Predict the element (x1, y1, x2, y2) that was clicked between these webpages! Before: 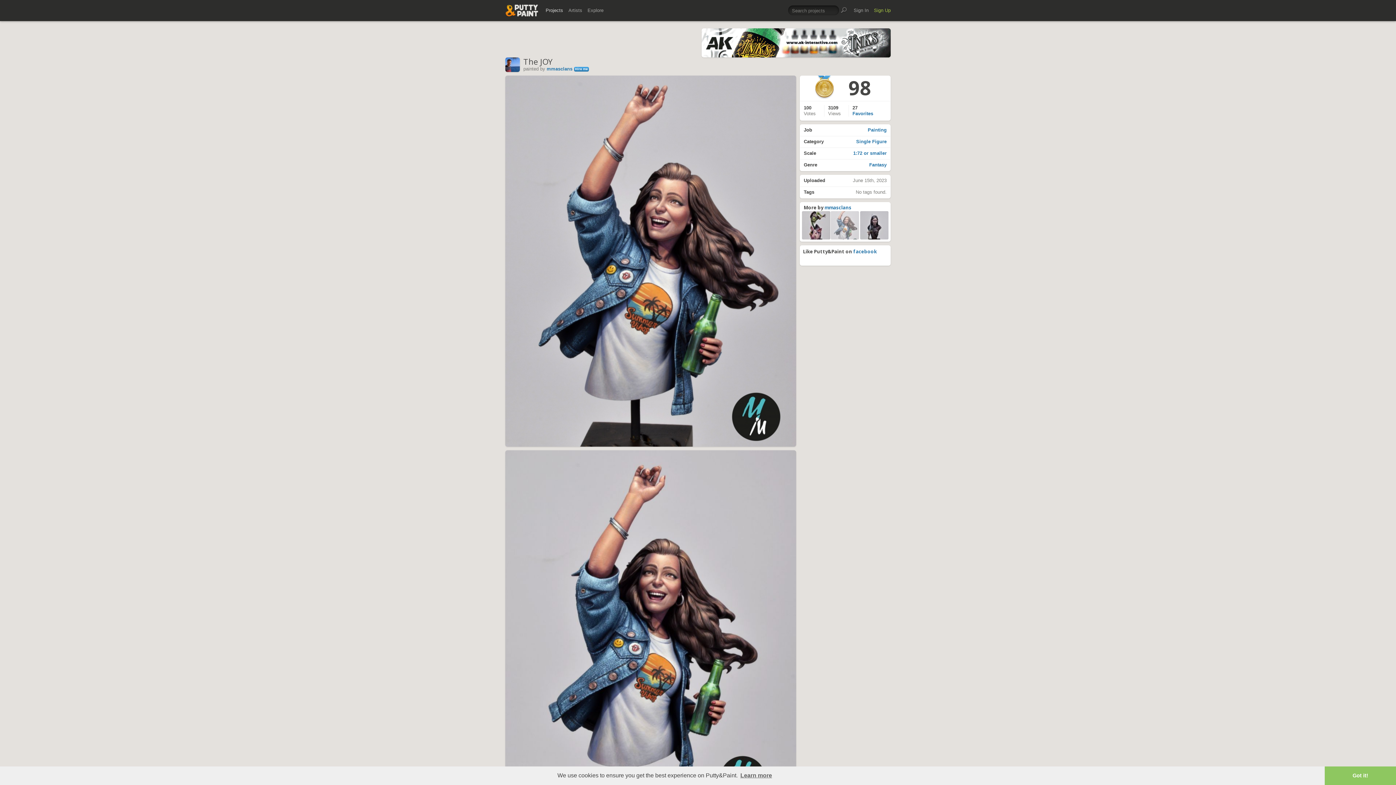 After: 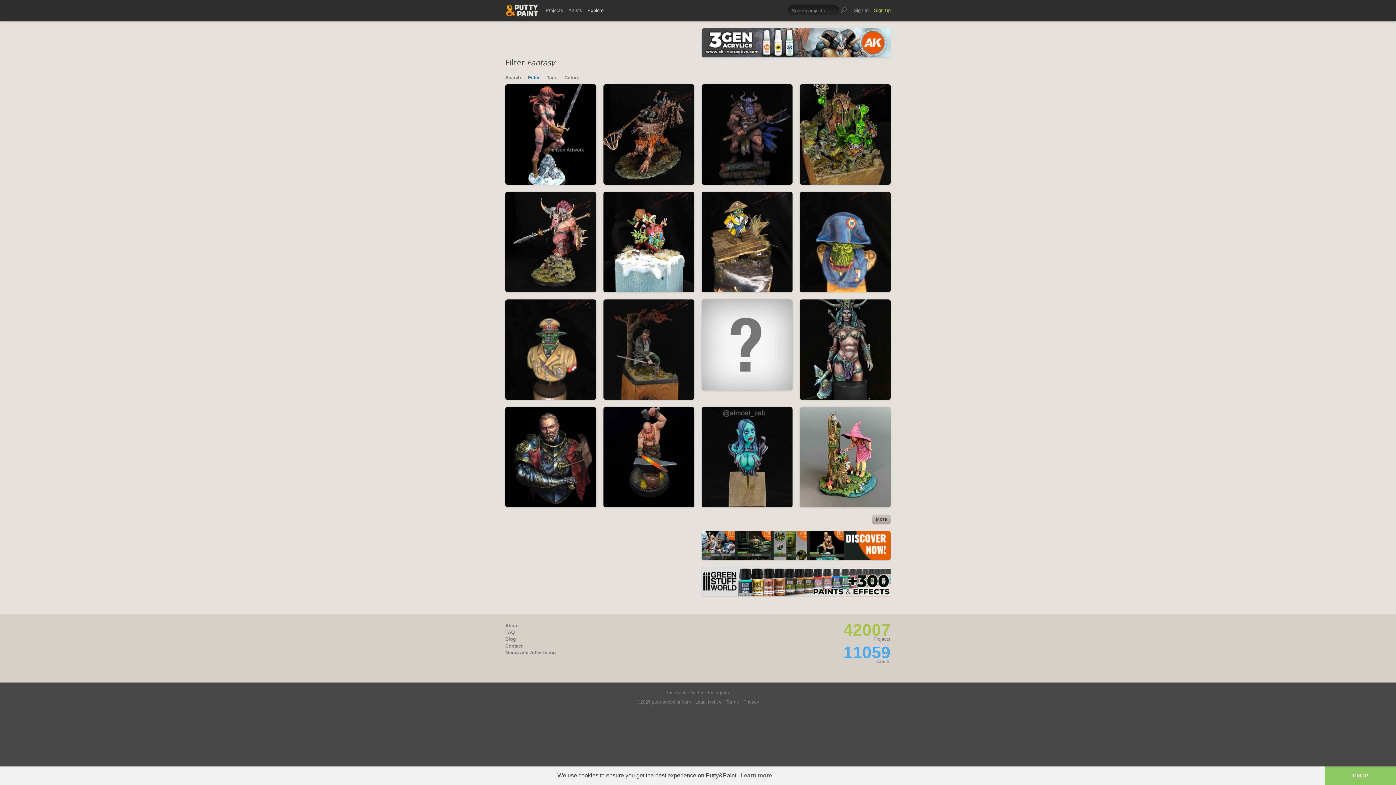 Action: label: Genre
Fantasy bbox: (800, 159, 890, 170)